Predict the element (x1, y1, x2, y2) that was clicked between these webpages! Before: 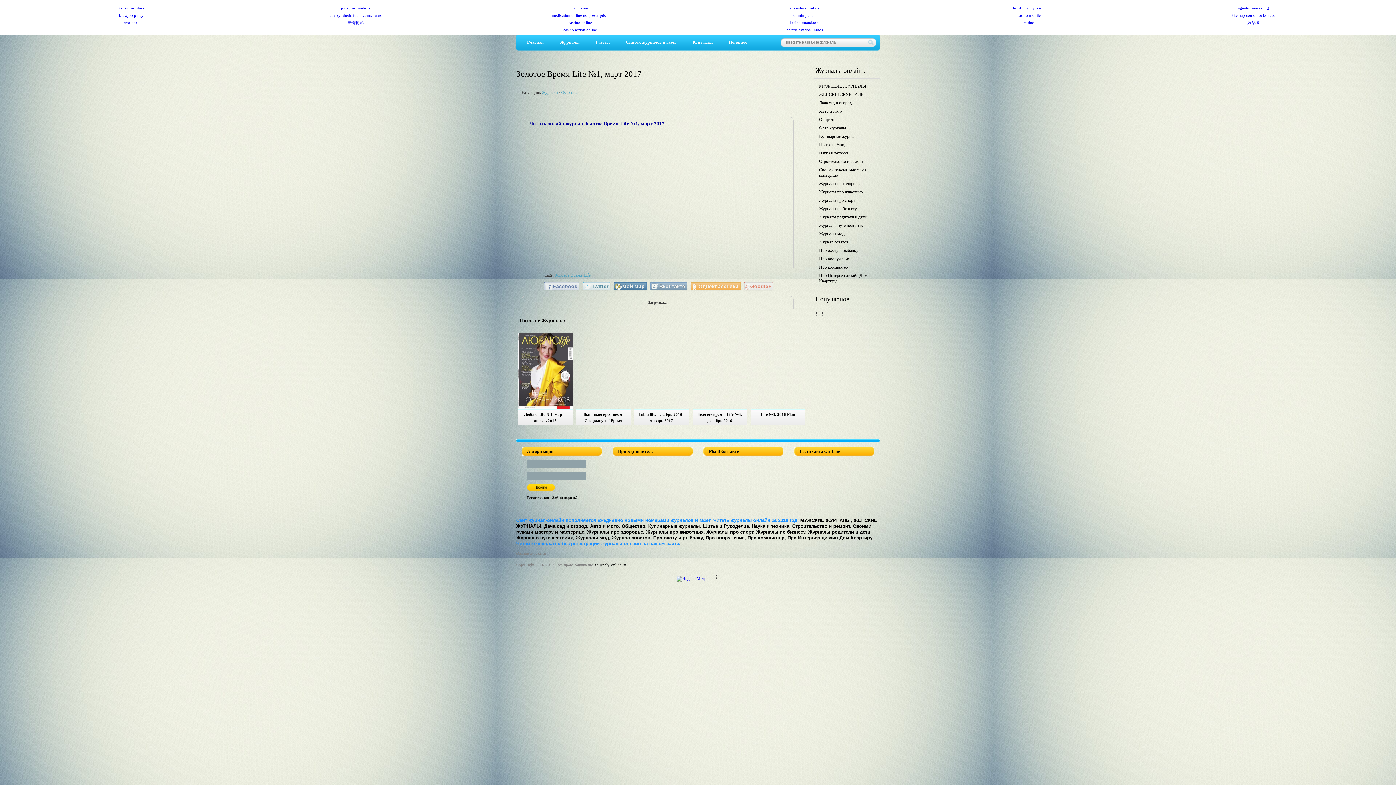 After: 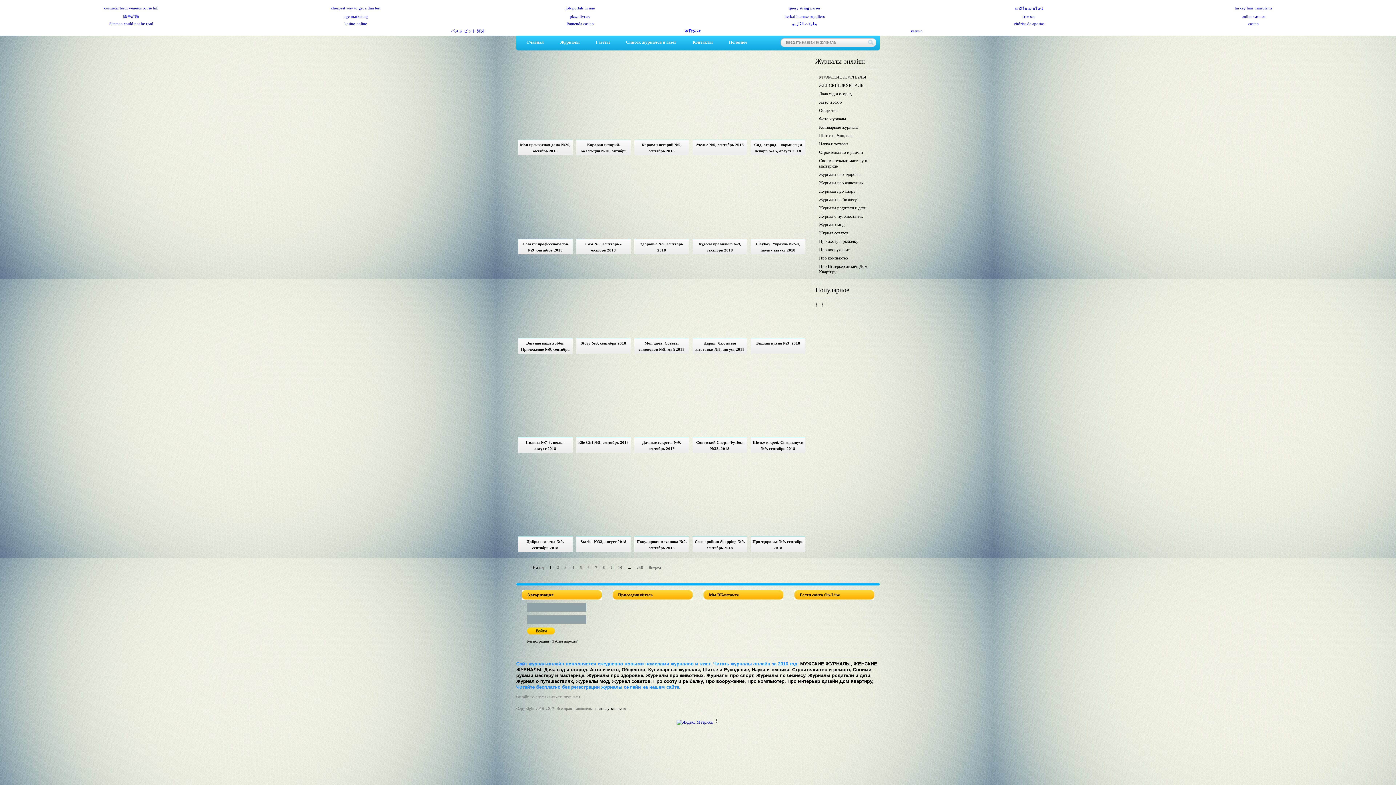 Action: bbox: (542, 90, 558, 94) label: Журналы